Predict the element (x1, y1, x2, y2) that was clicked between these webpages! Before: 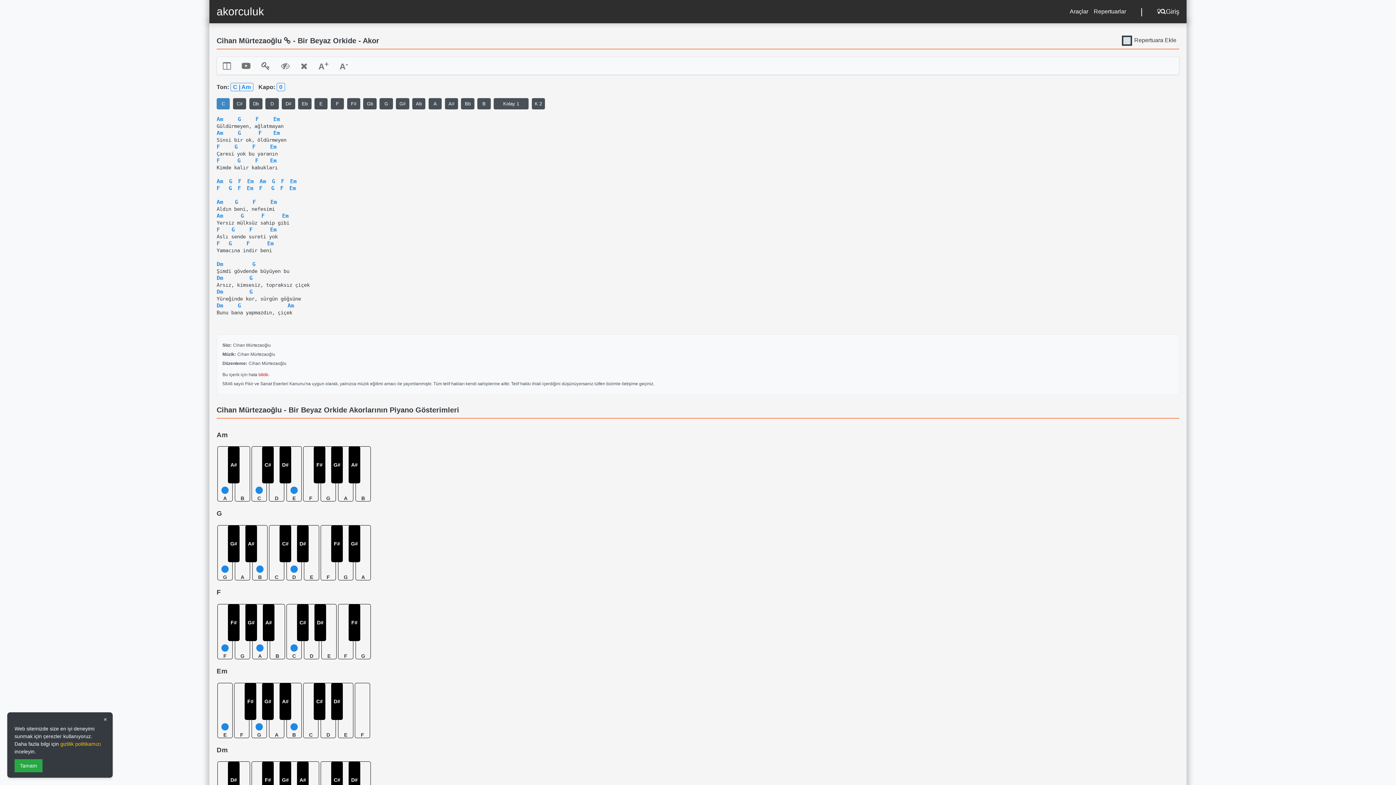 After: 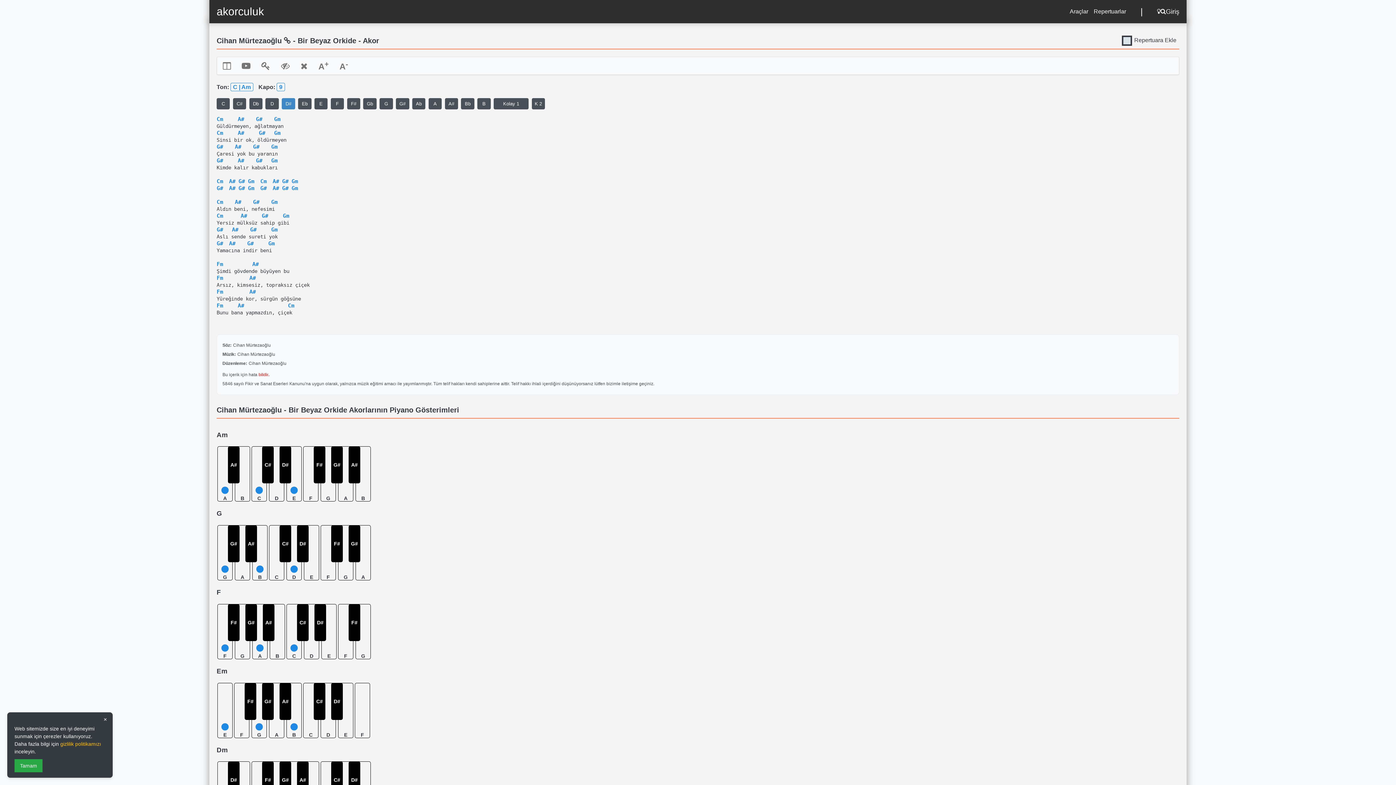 Action: bbox: (281, 98, 295, 109) label: D#